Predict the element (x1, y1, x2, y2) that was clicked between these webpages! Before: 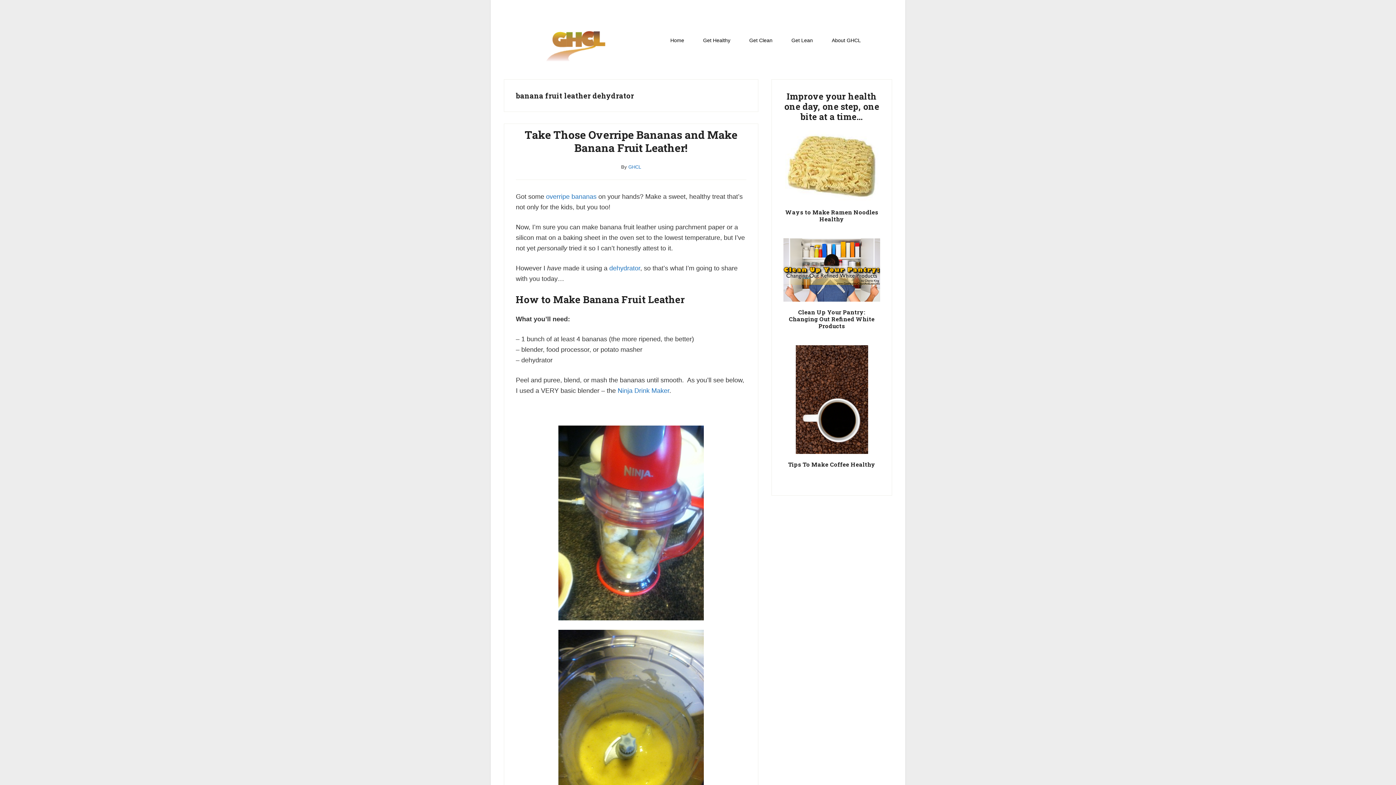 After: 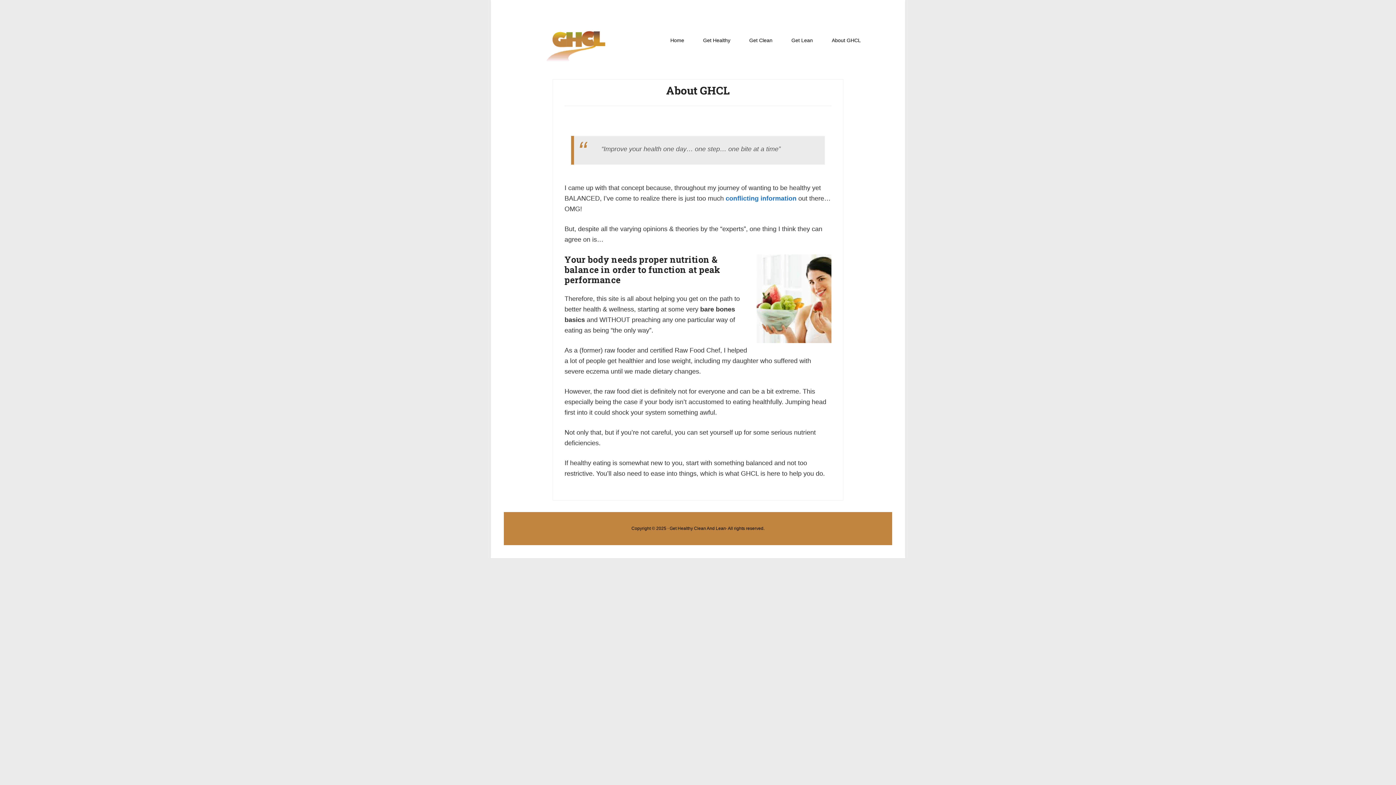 Action: bbox: (823, 30, 869, 50) label: About GHCL